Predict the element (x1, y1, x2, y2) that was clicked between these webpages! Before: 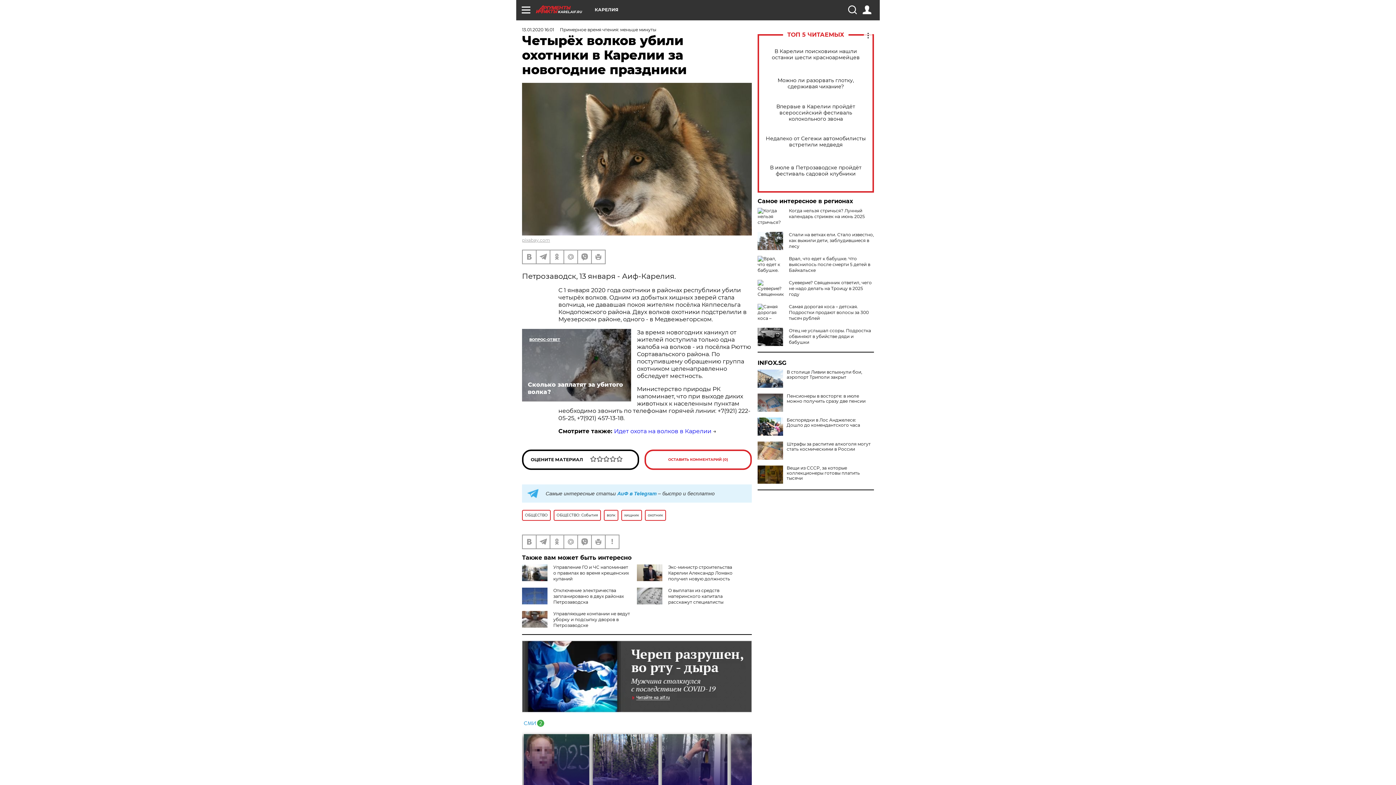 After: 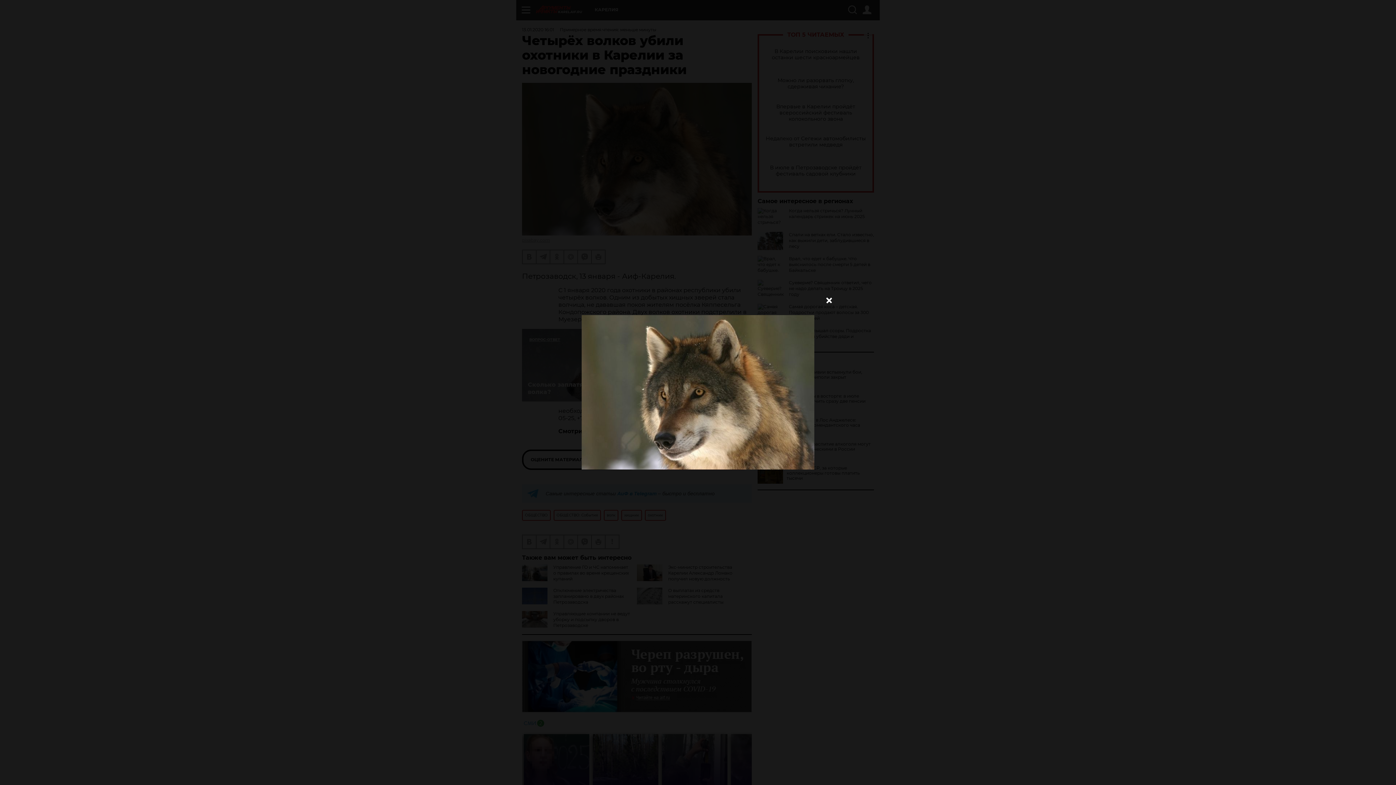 Action: bbox: (522, 82, 752, 235)